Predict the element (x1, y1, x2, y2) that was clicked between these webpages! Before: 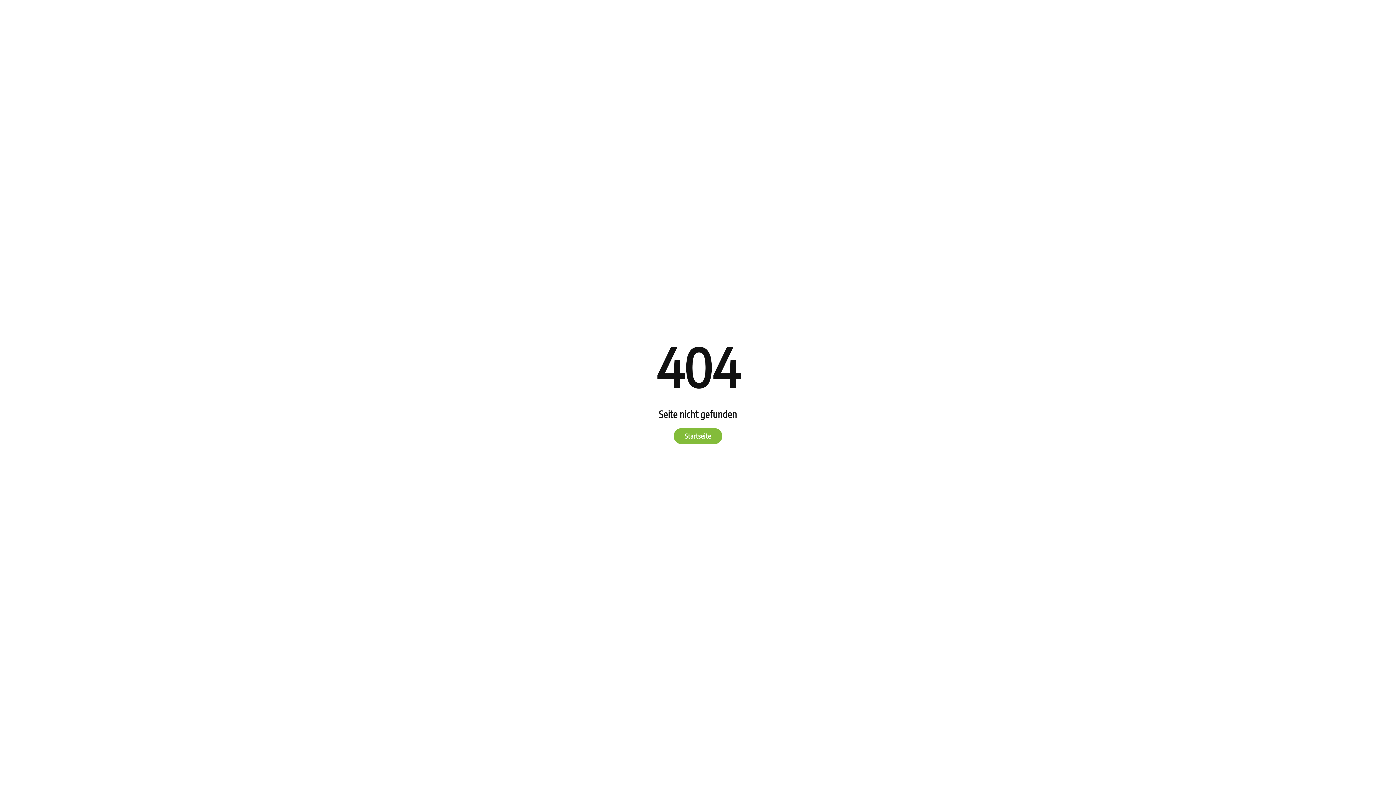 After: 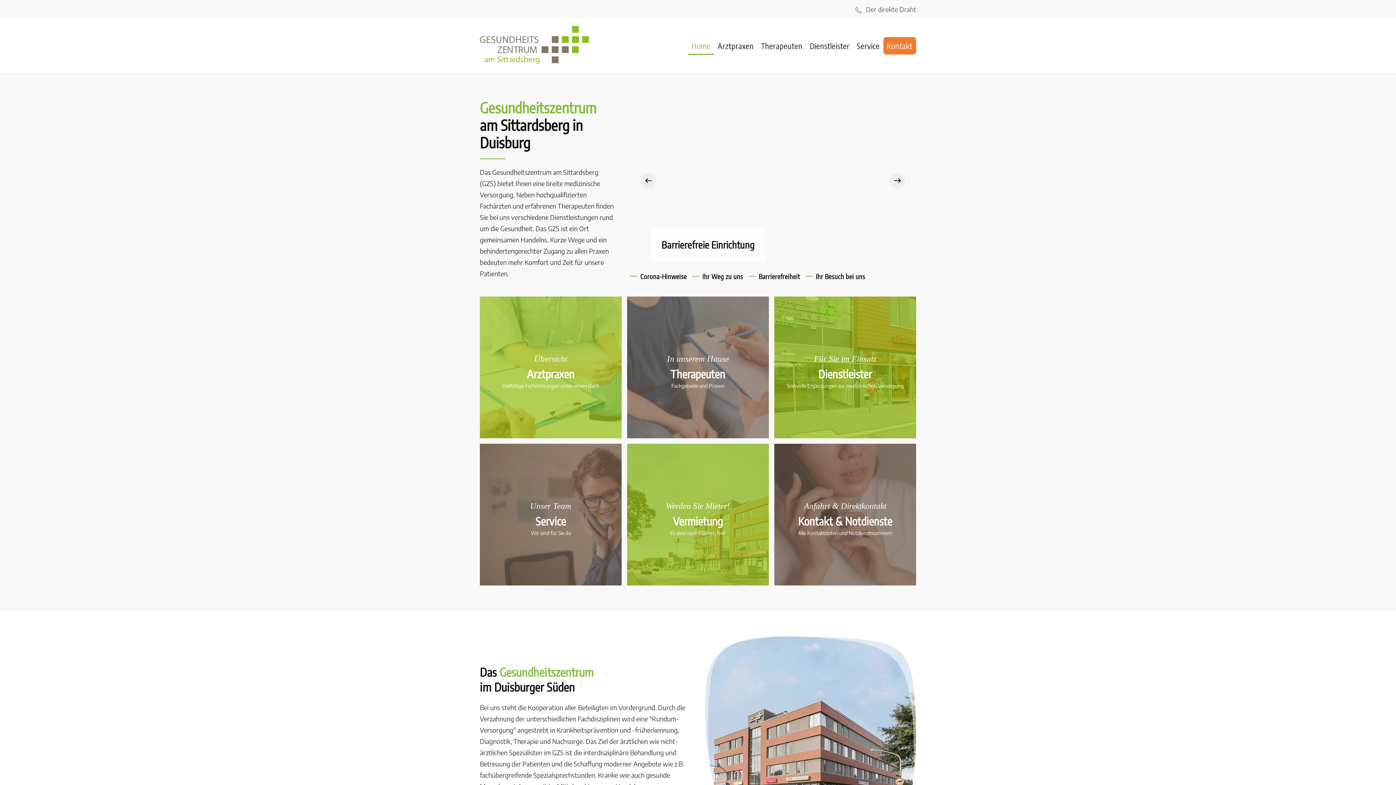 Action: label: Startseite bbox: (673, 428, 722, 444)